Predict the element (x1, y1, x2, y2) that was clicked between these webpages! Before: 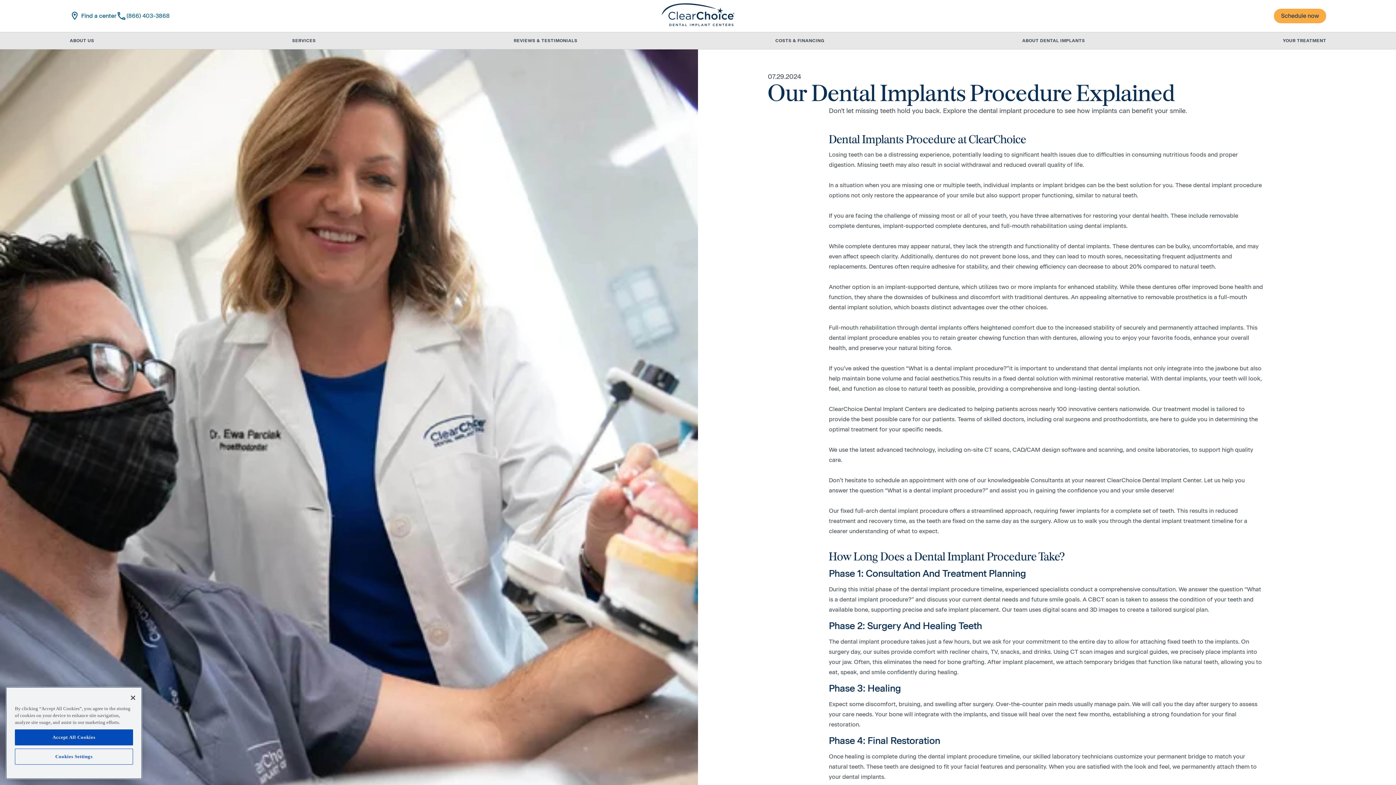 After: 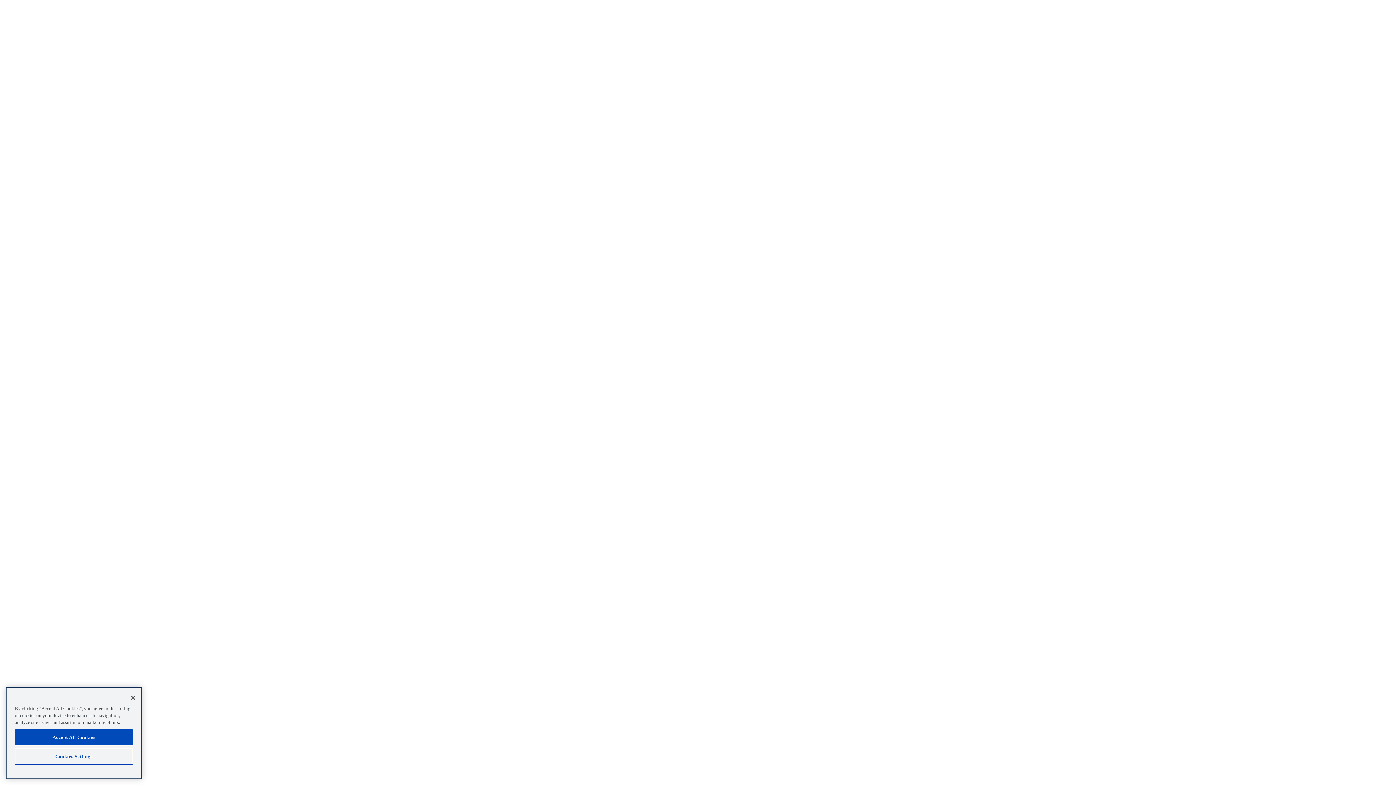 Action: bbox: (81, 10, 116, 21) label: Find a center